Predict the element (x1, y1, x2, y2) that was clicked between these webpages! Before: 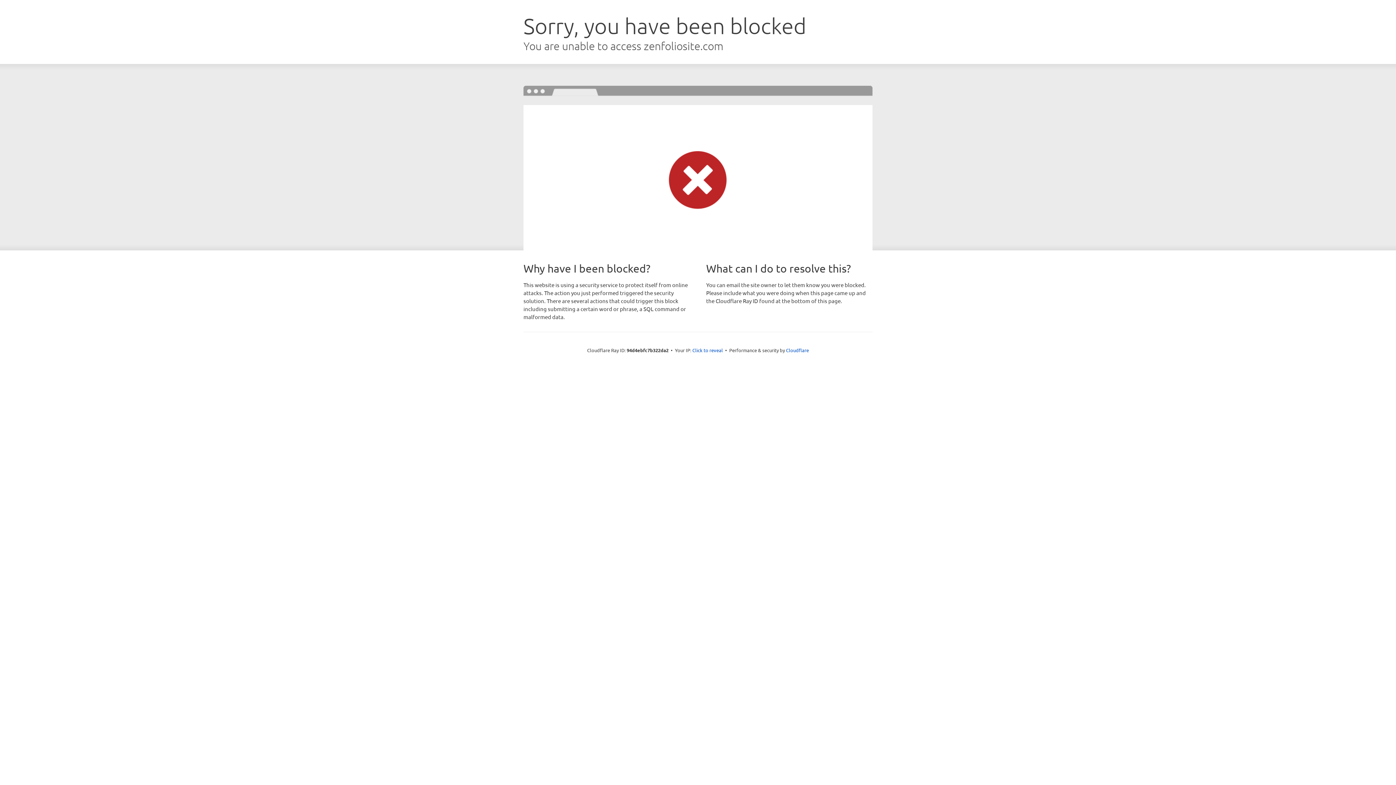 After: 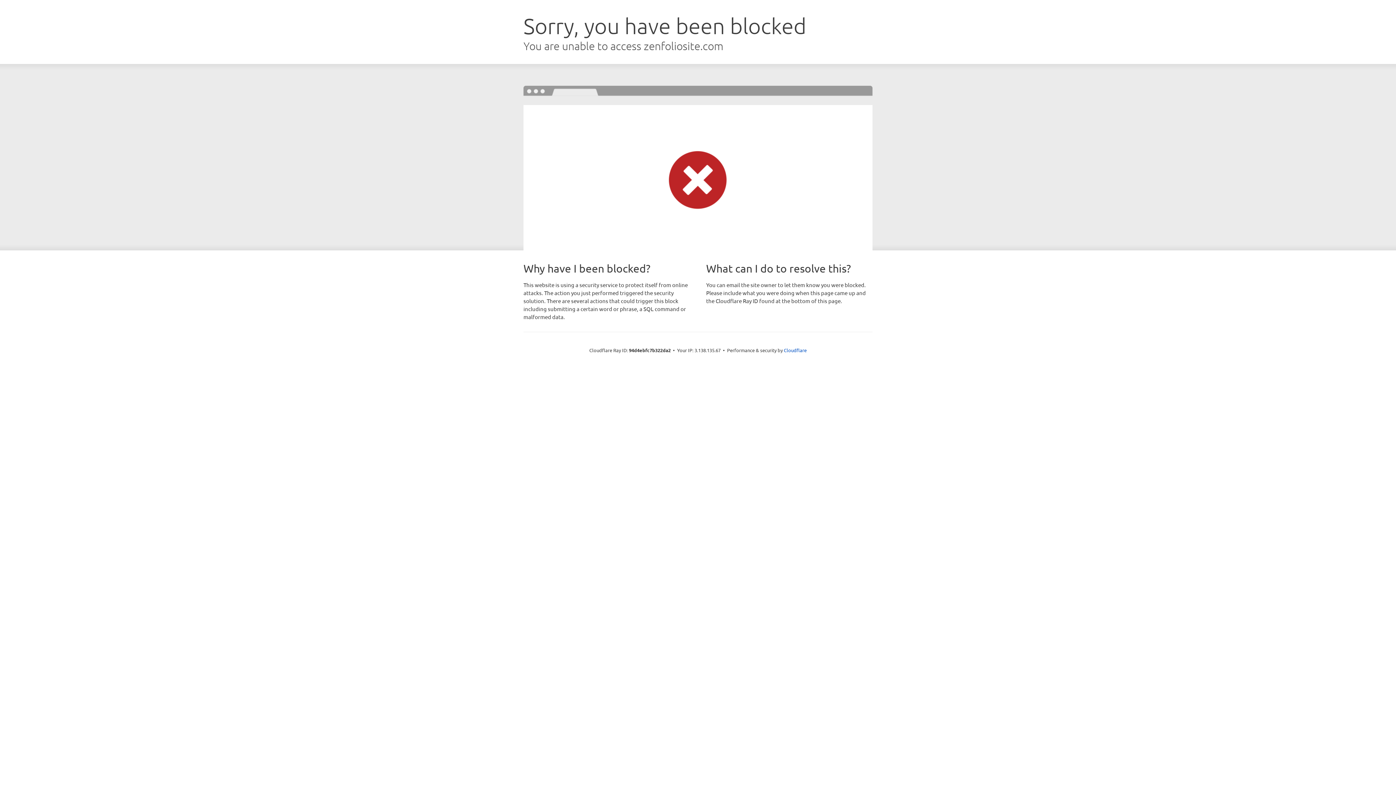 Action: label: Click to reveal bbox: (692, 346, 723, 353)